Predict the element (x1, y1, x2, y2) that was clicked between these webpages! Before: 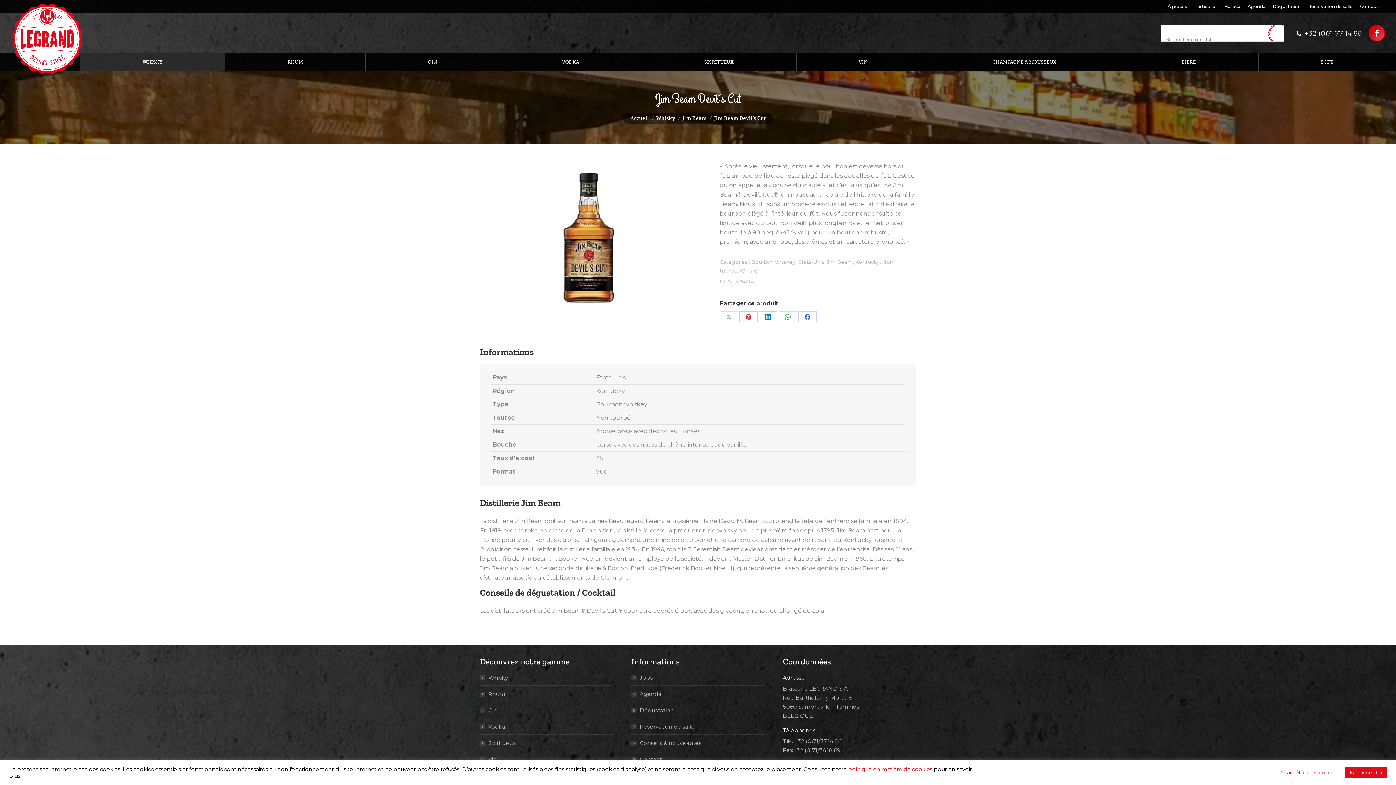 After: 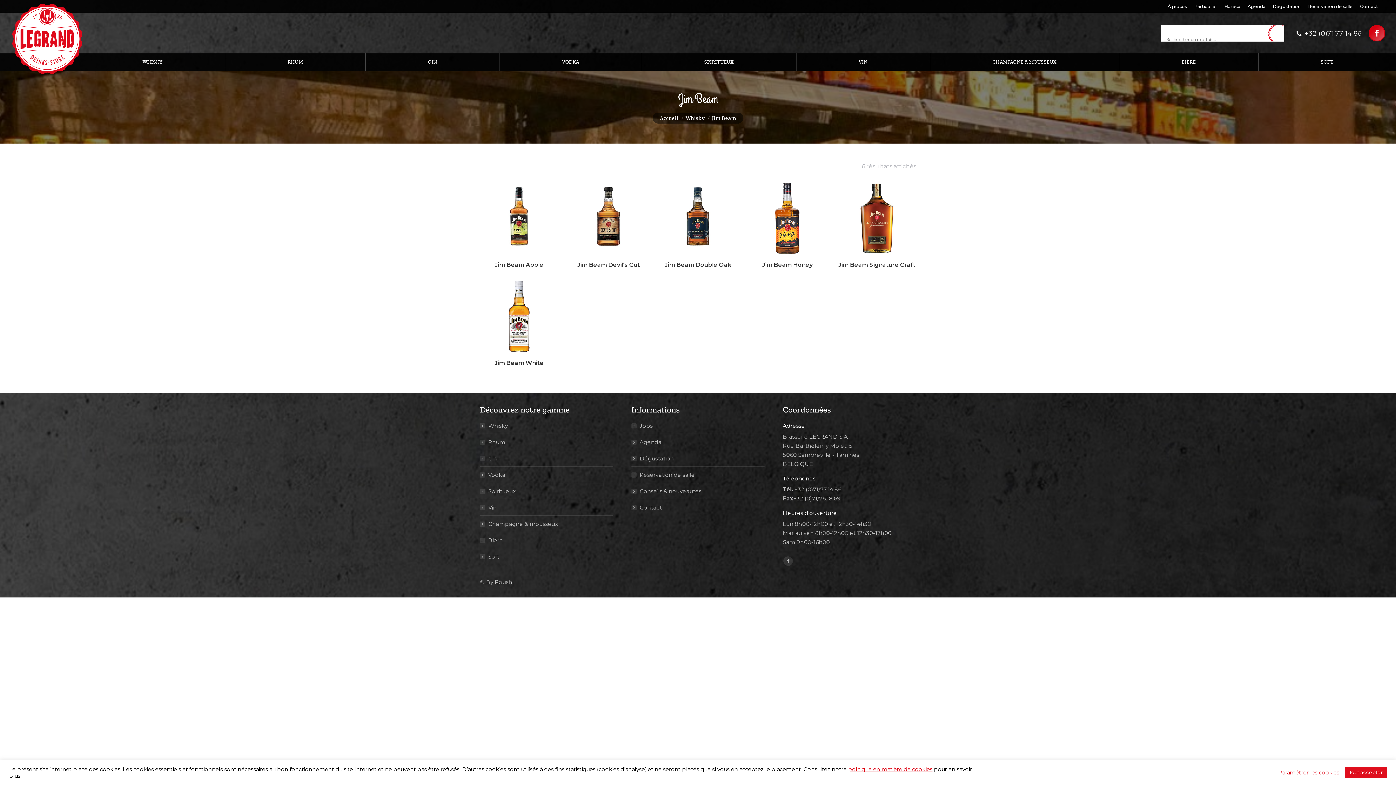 Action: label: Jim Beam bbox: (682, 114, 706, 121)